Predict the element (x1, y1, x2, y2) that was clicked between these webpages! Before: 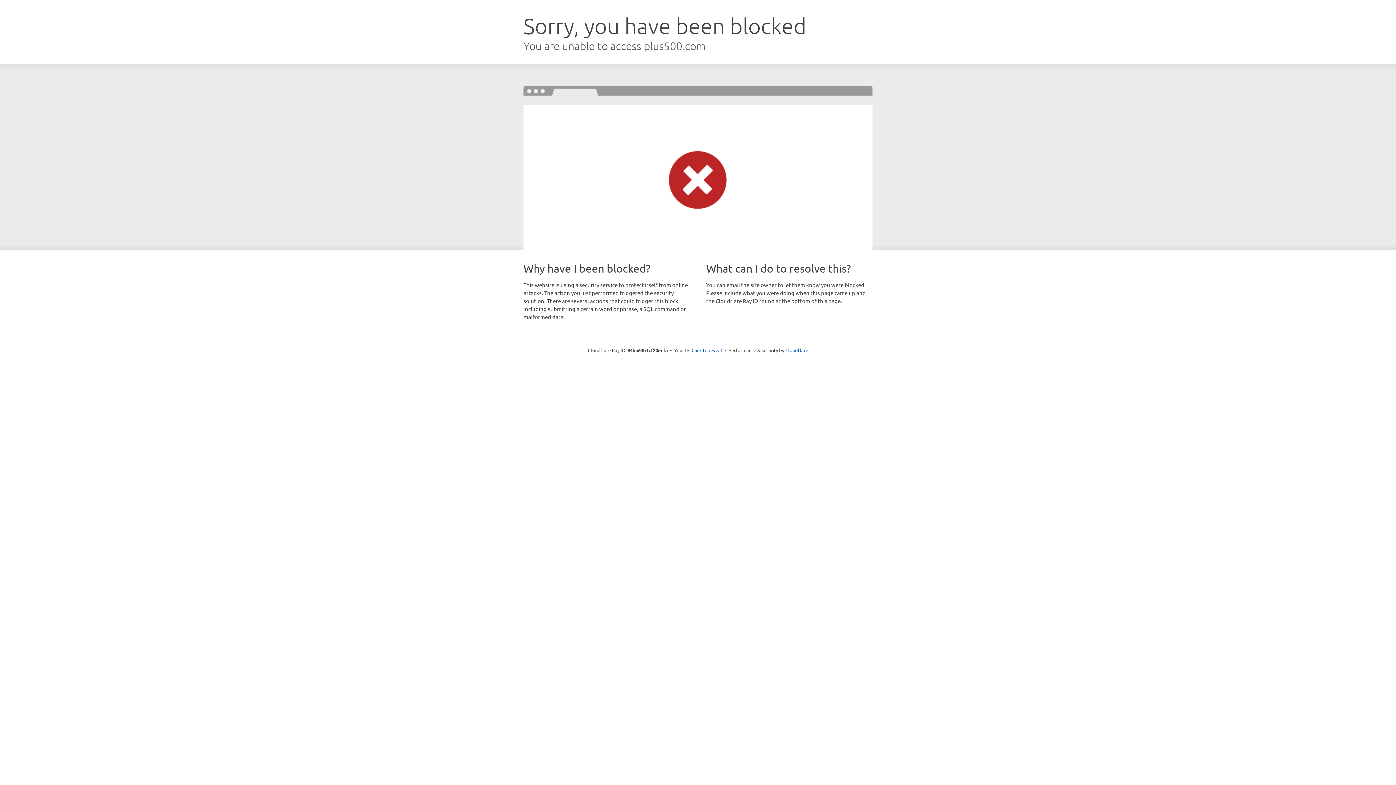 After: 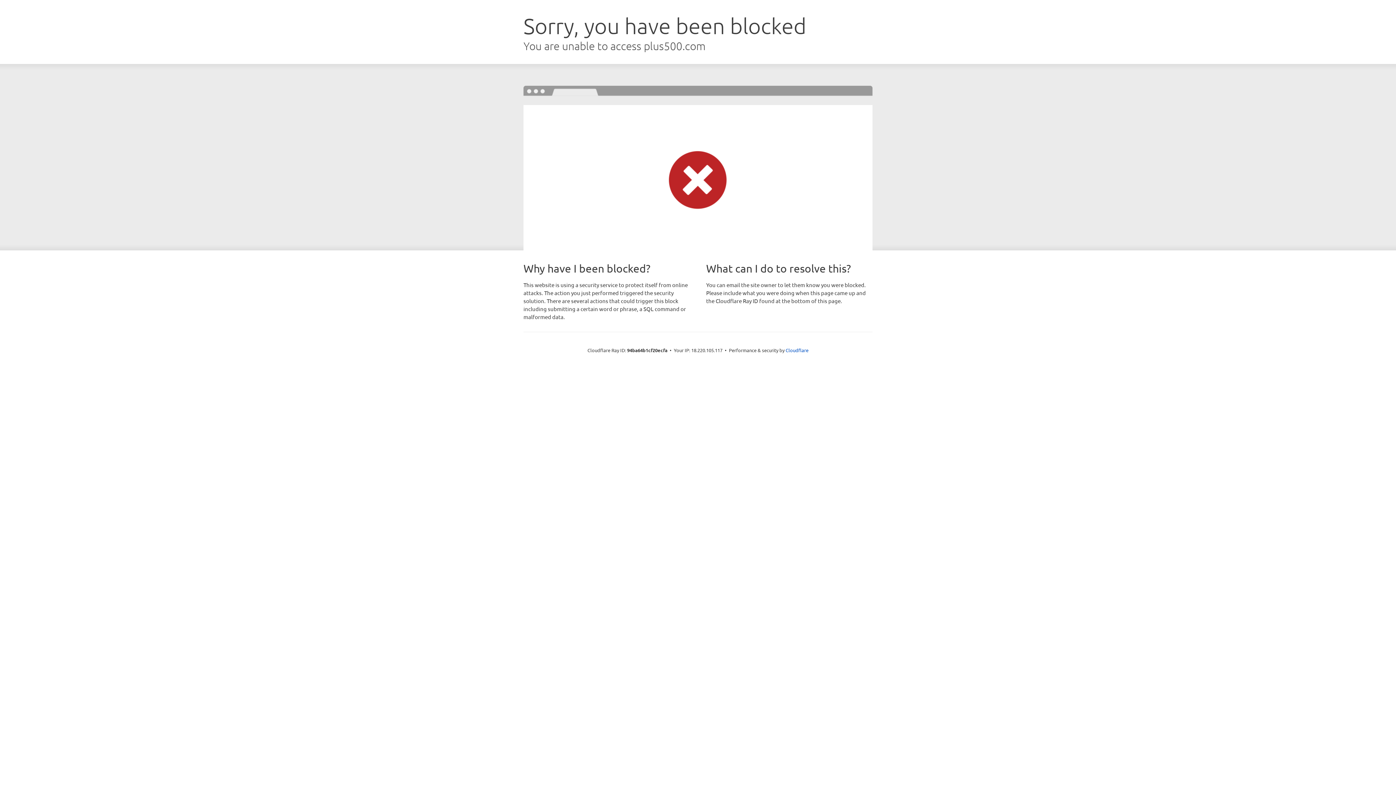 Action: label: Click to reveal bbox: (691, 346, 722, 353)